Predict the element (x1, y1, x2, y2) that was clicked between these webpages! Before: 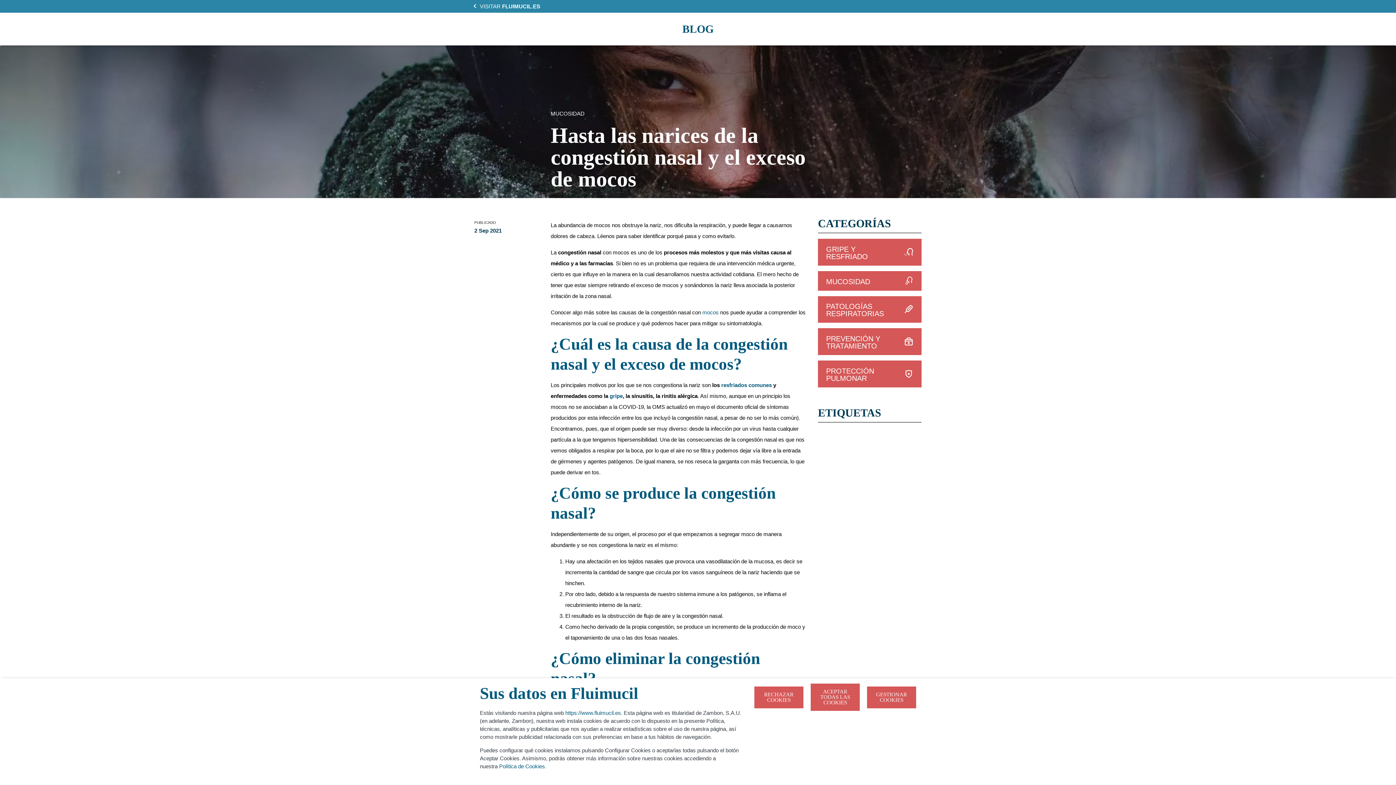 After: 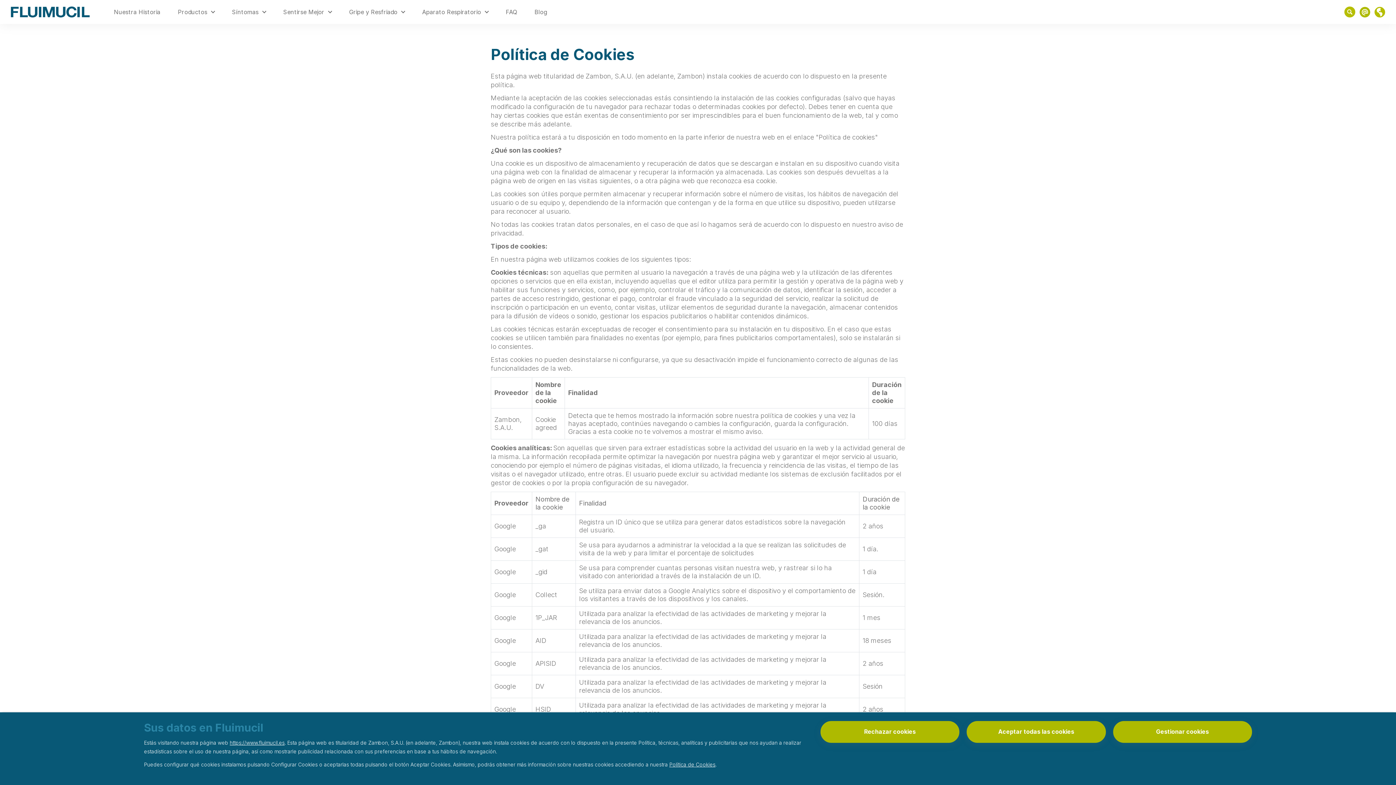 Action: label: Política de Cookies bbox: (499, 763, 545, 769)